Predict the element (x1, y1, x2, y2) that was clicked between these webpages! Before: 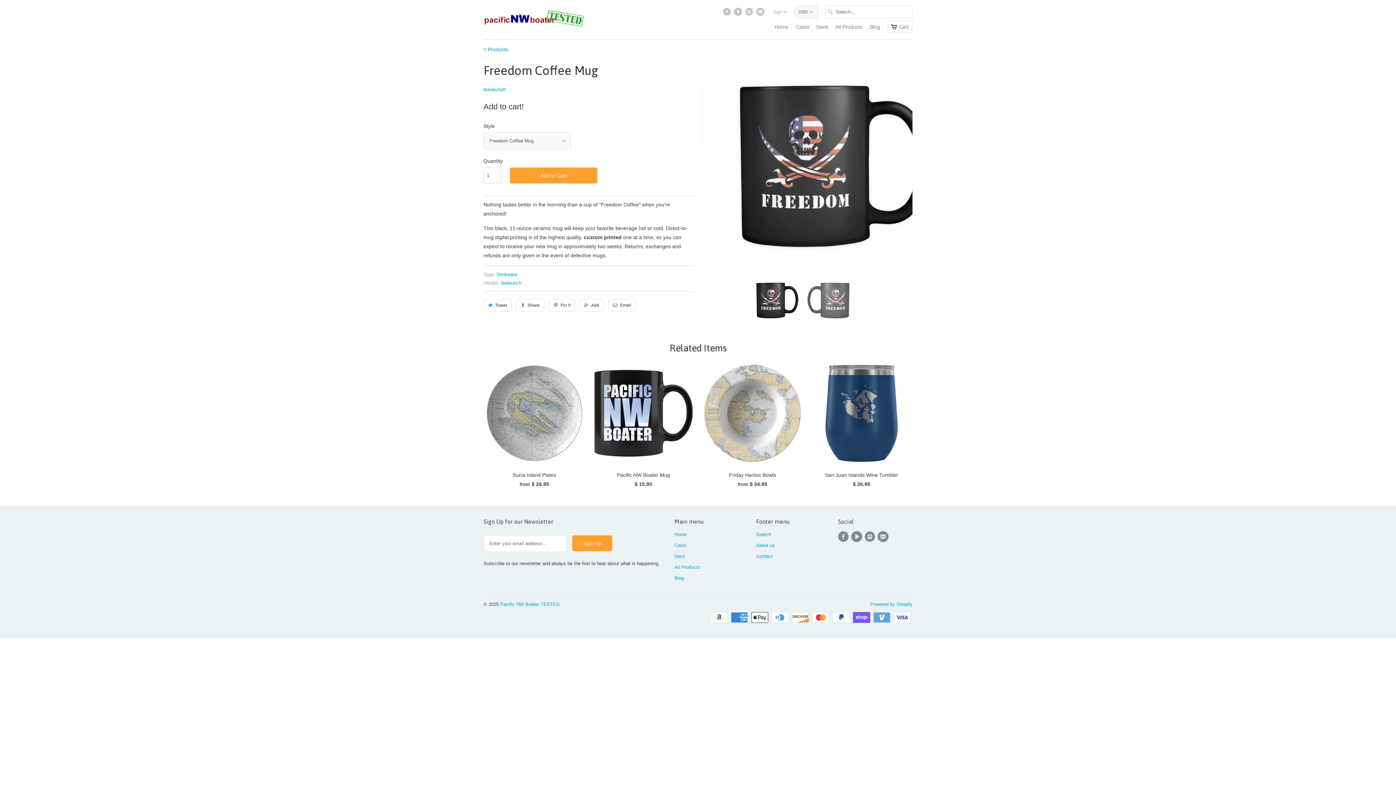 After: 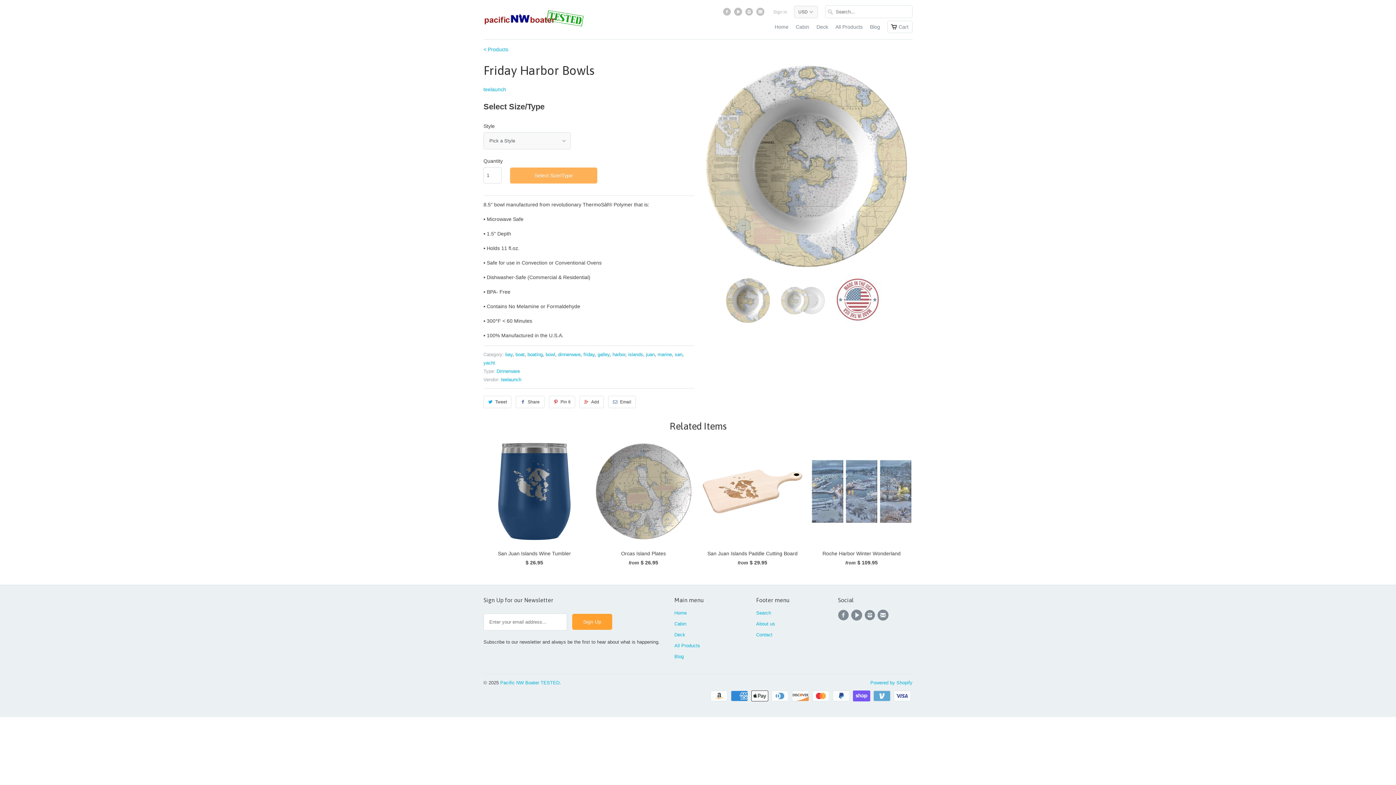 Action: label: Friday Harbor Bowls
from $ 34.95 bbox: (701, 362, 803, 492)